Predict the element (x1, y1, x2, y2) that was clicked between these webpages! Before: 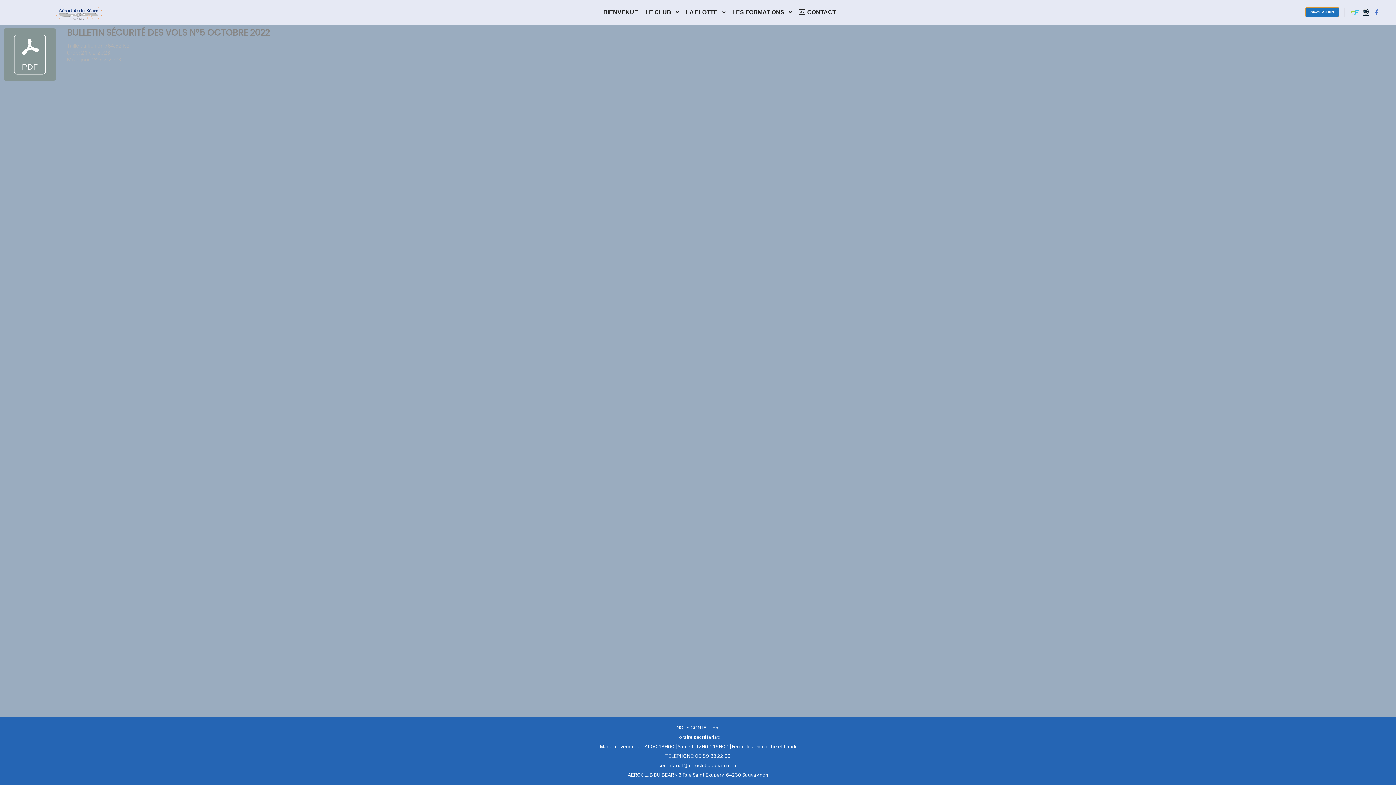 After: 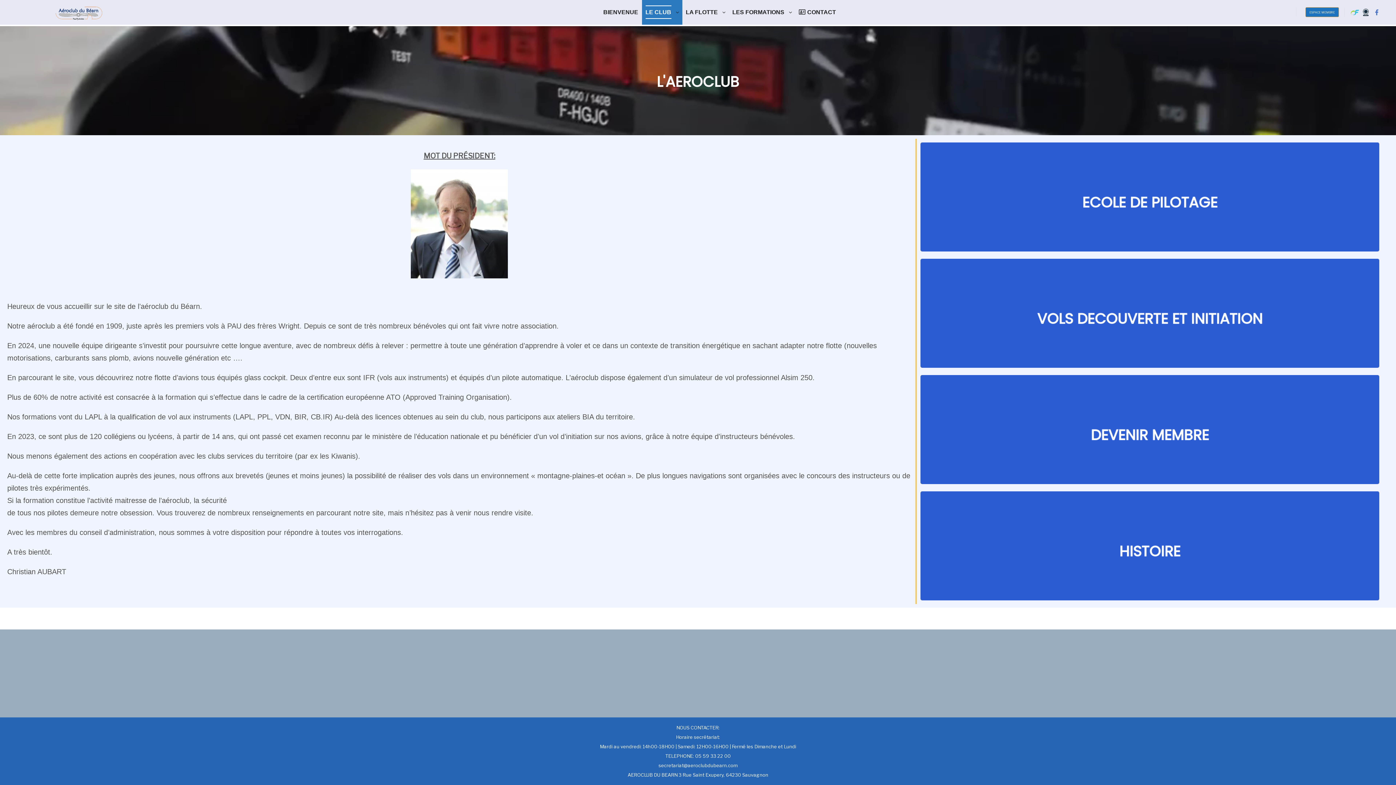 Action: label: LE CLUB bbox: (642, 0, 672, 24)